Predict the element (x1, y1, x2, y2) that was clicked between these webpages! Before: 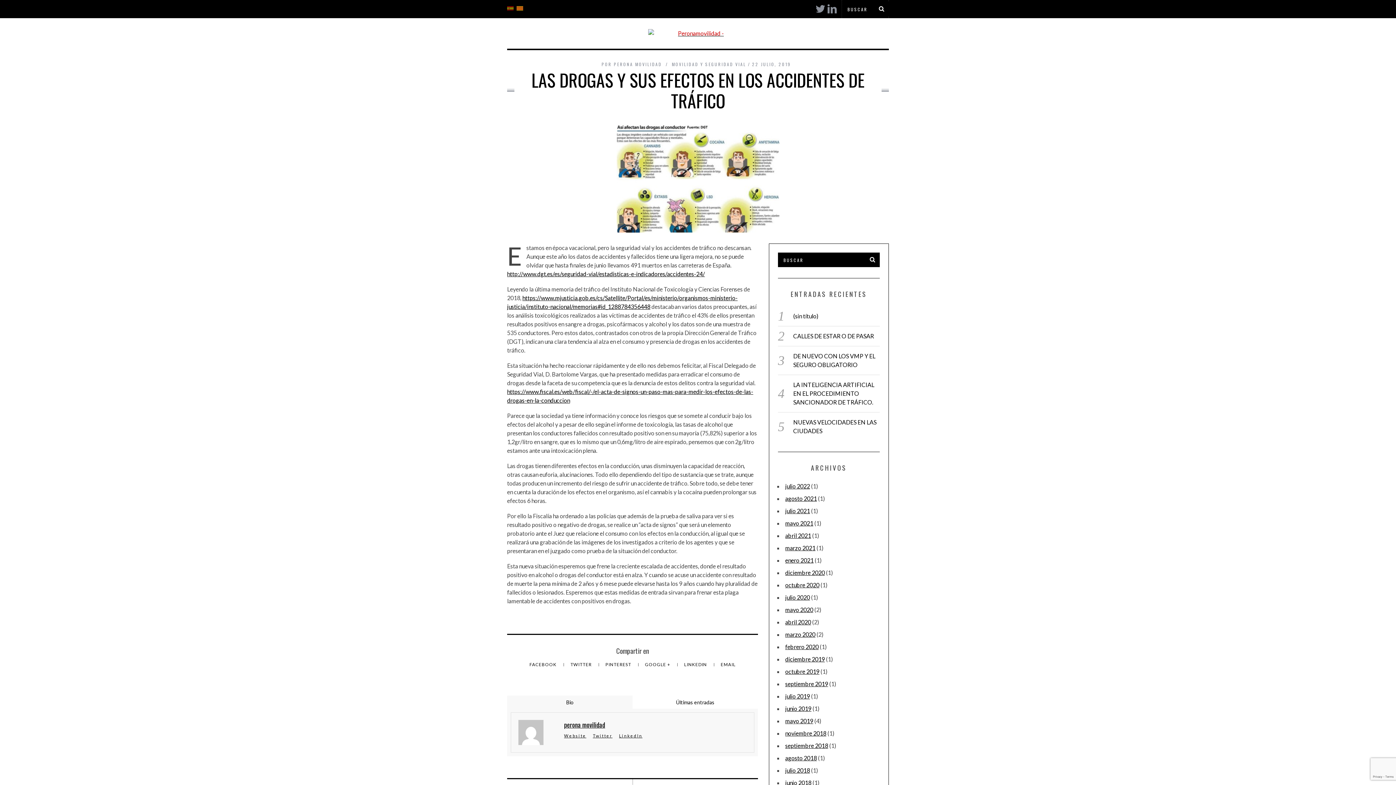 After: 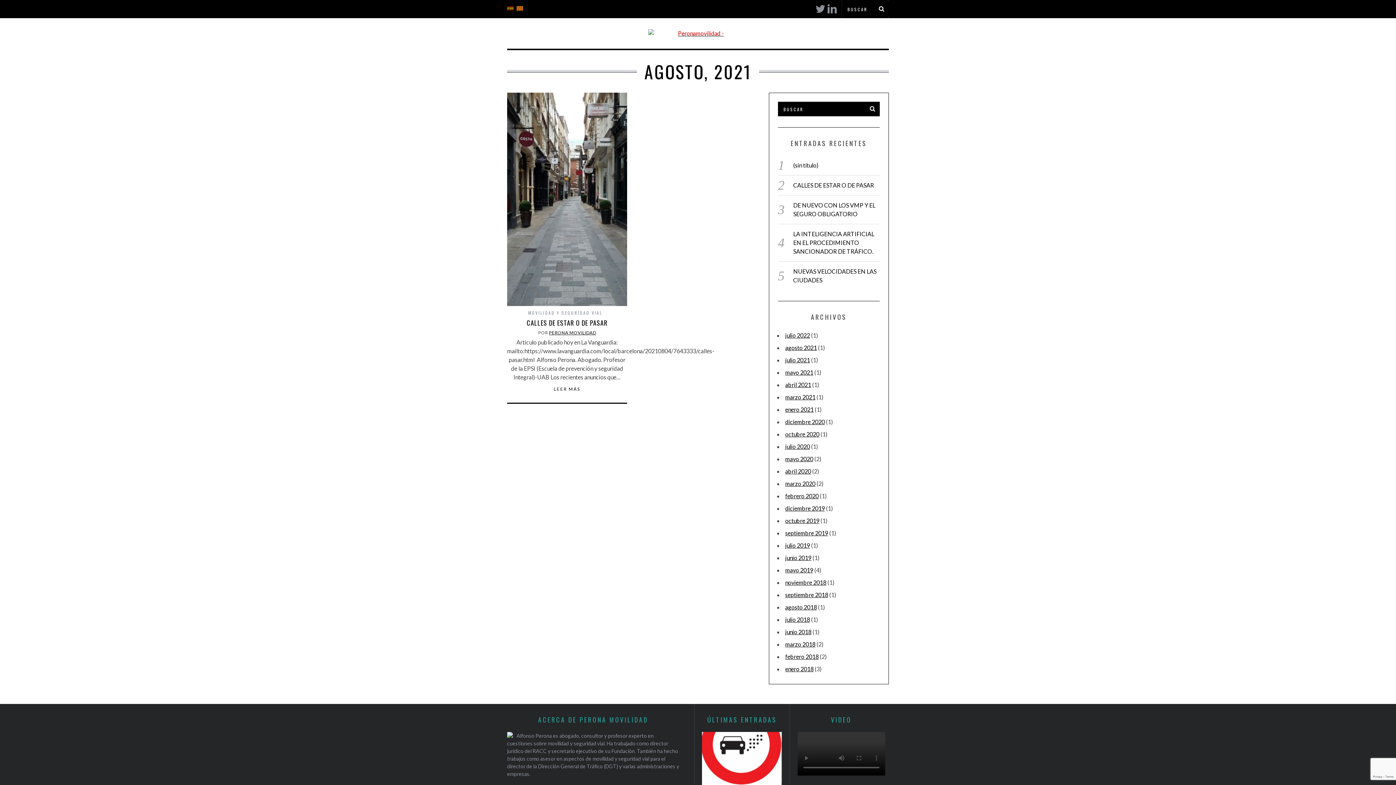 Action: label: agosto 2021 bbox: (785, 495, 817, 502)